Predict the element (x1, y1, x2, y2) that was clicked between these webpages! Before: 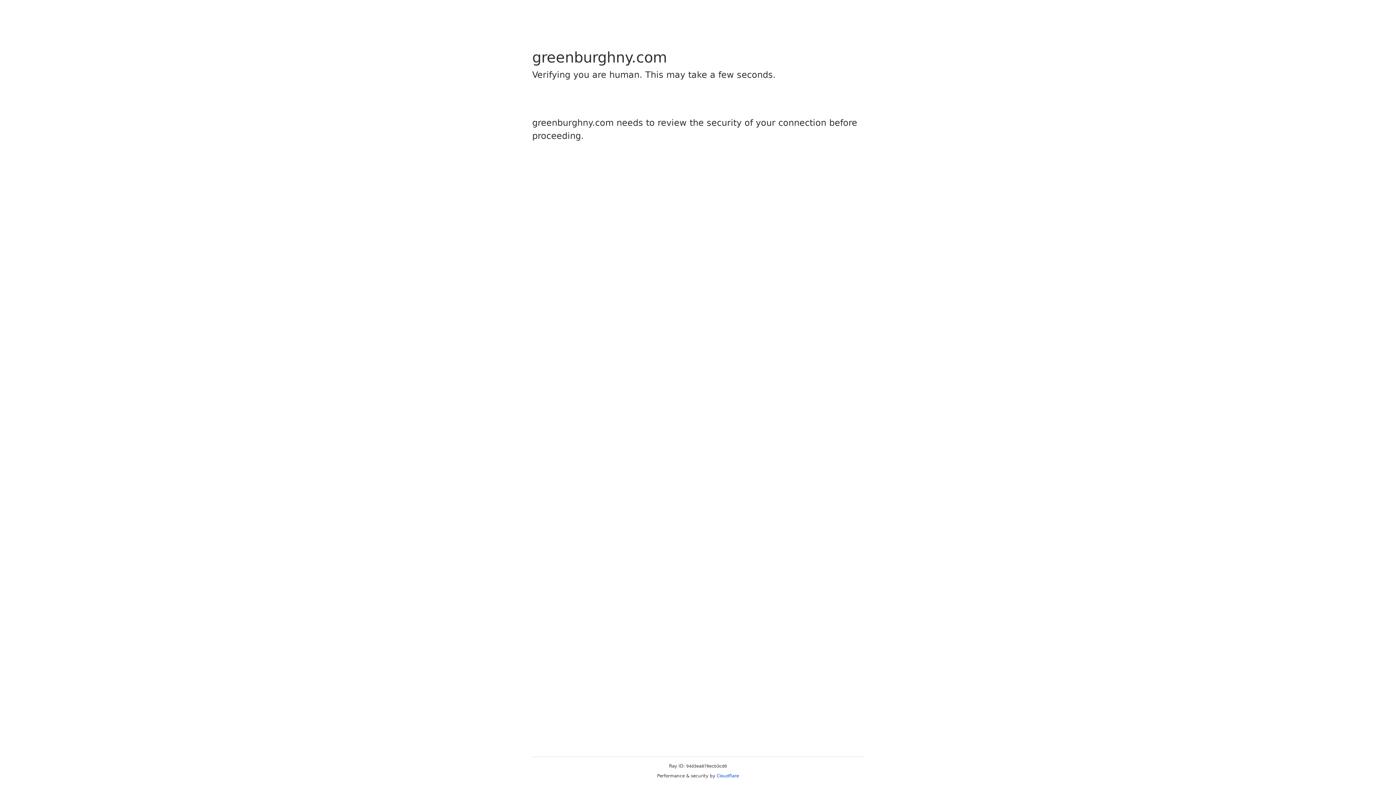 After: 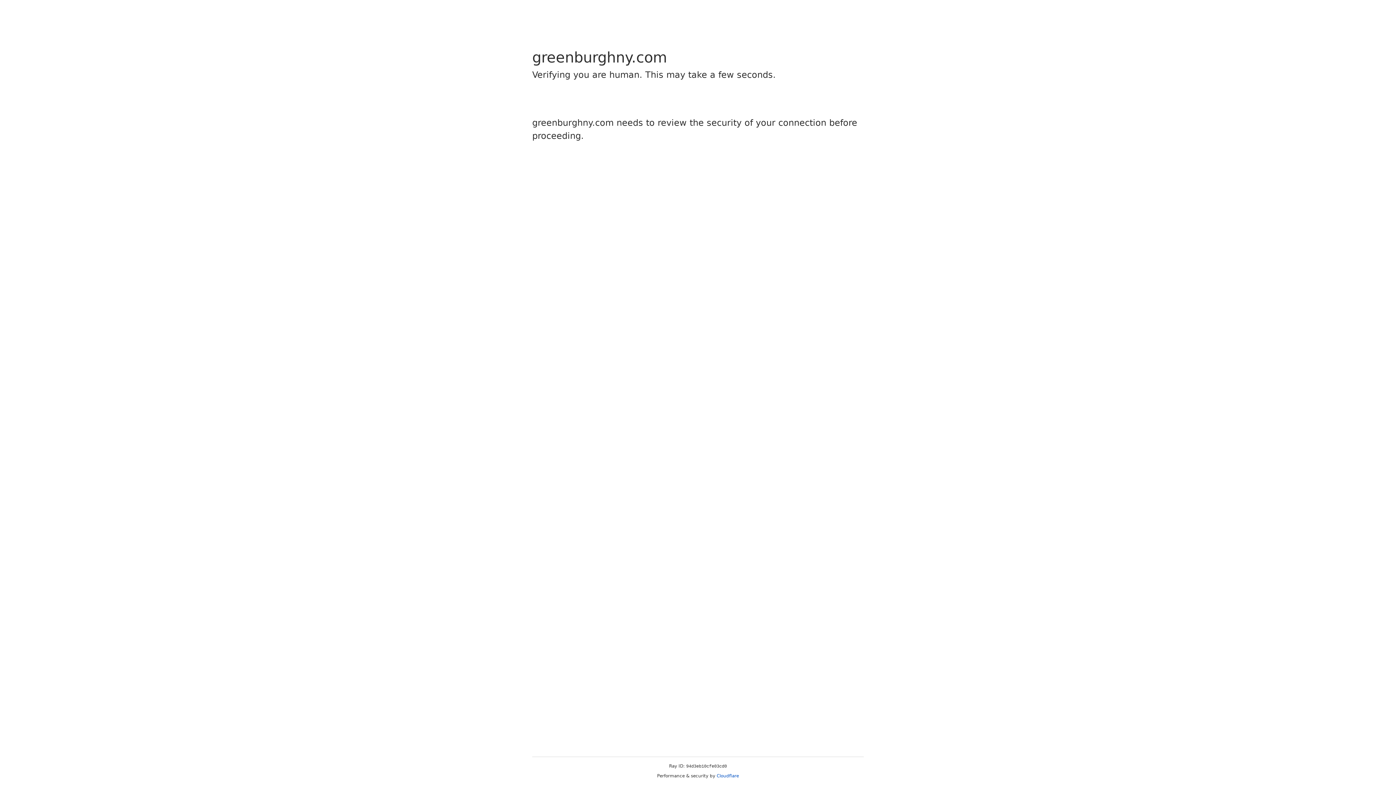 Action: label: Cloudflare bbox: (716, 773, 739, 778)